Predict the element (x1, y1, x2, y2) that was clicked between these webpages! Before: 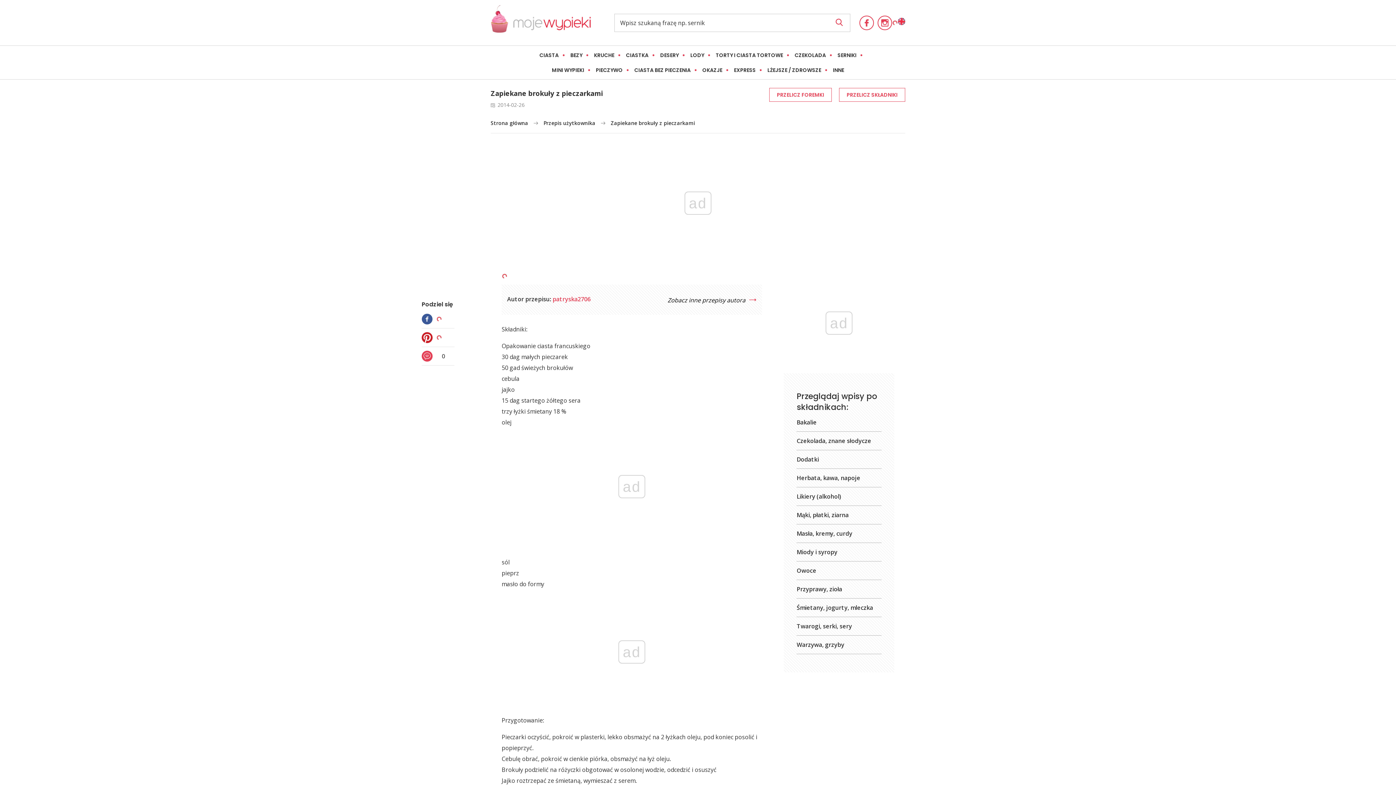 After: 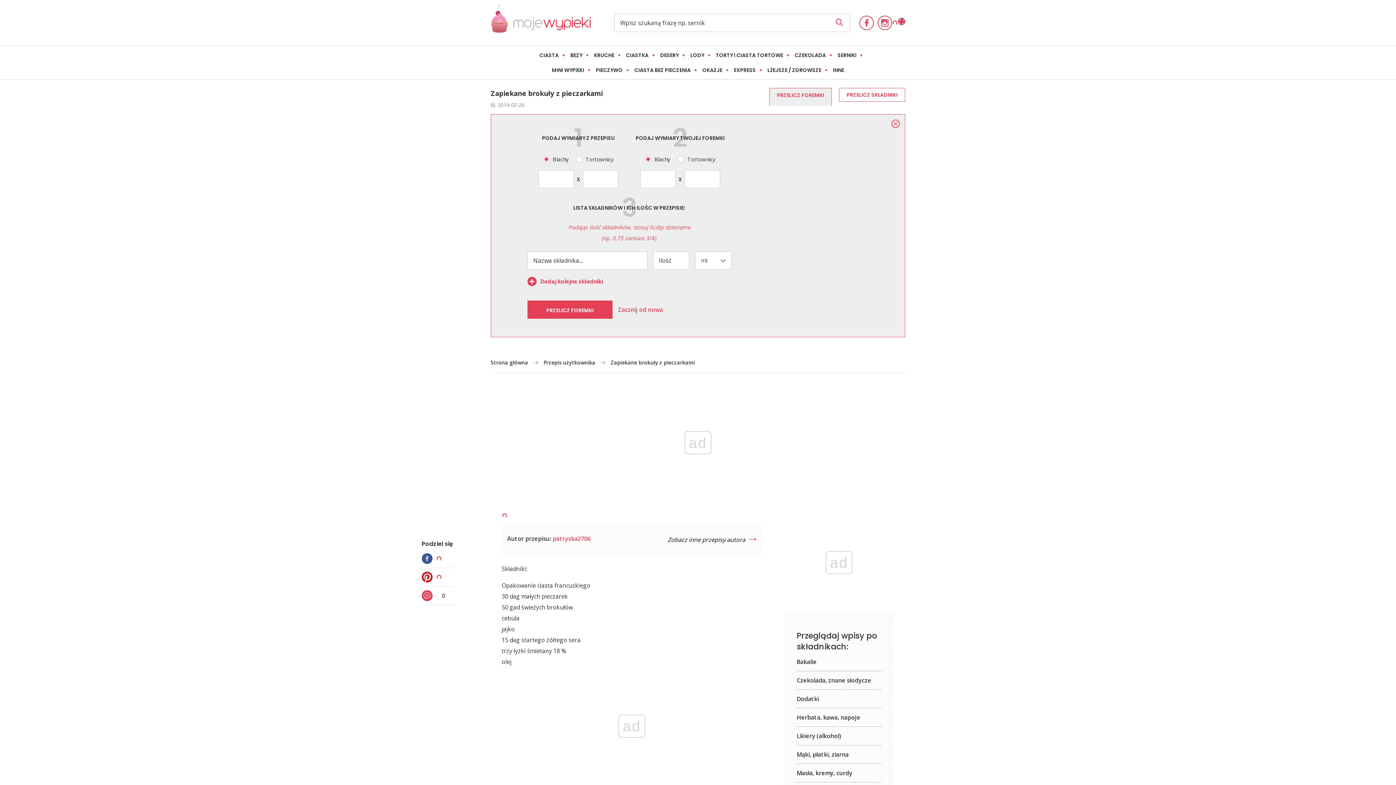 Action: bbox: (769, 88, 832, 101) label: PRZELICZ FOREMKI